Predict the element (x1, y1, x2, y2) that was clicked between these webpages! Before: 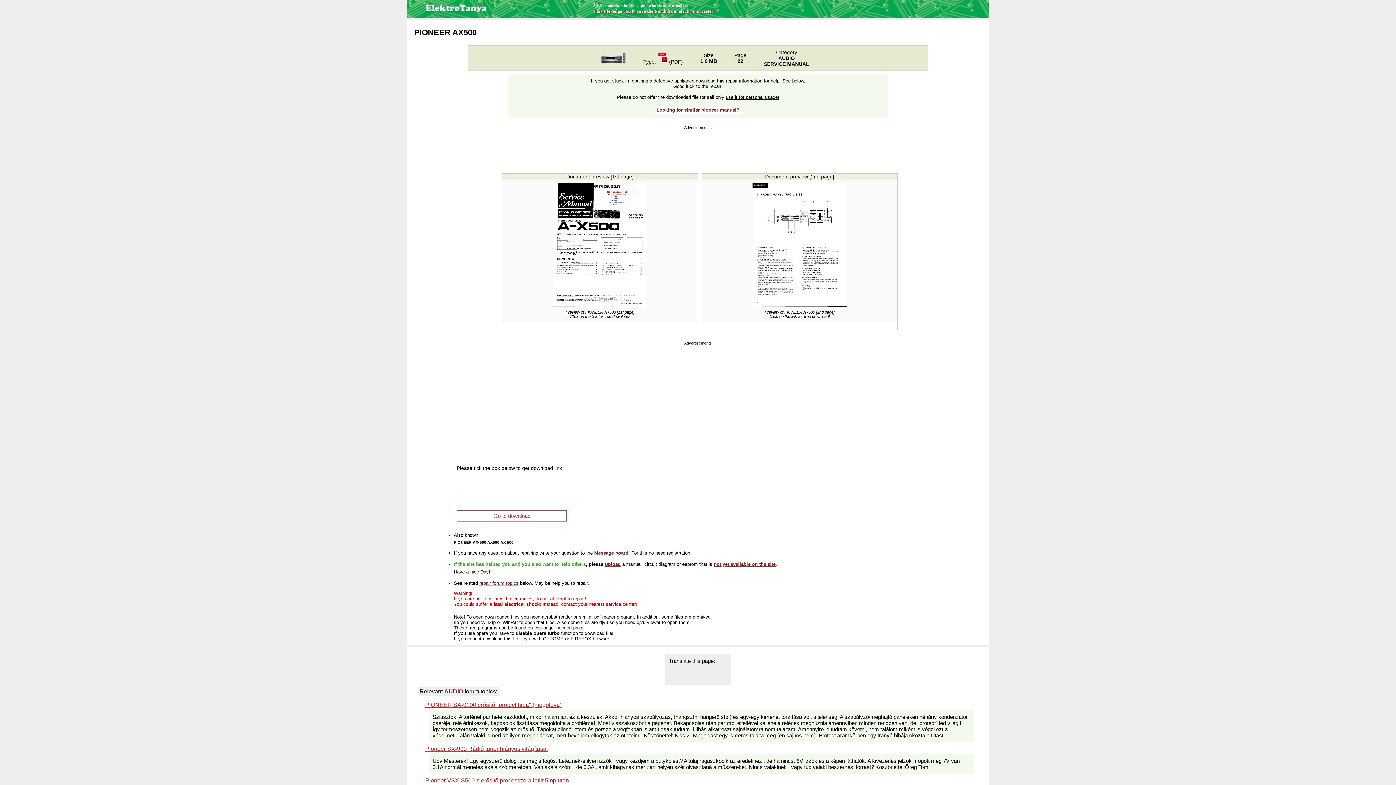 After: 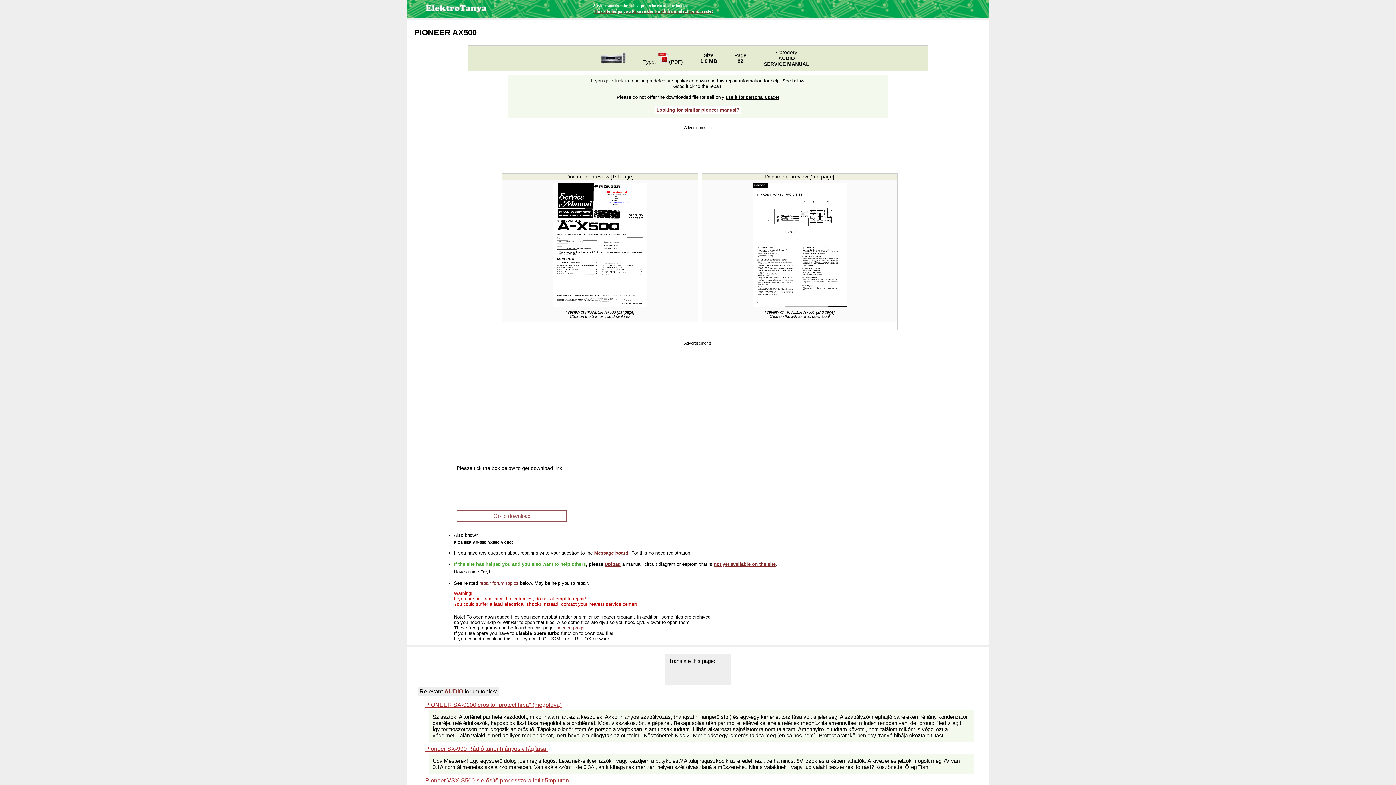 Action: bbox: (714, 561, 775, 567) label: not yet available on the site